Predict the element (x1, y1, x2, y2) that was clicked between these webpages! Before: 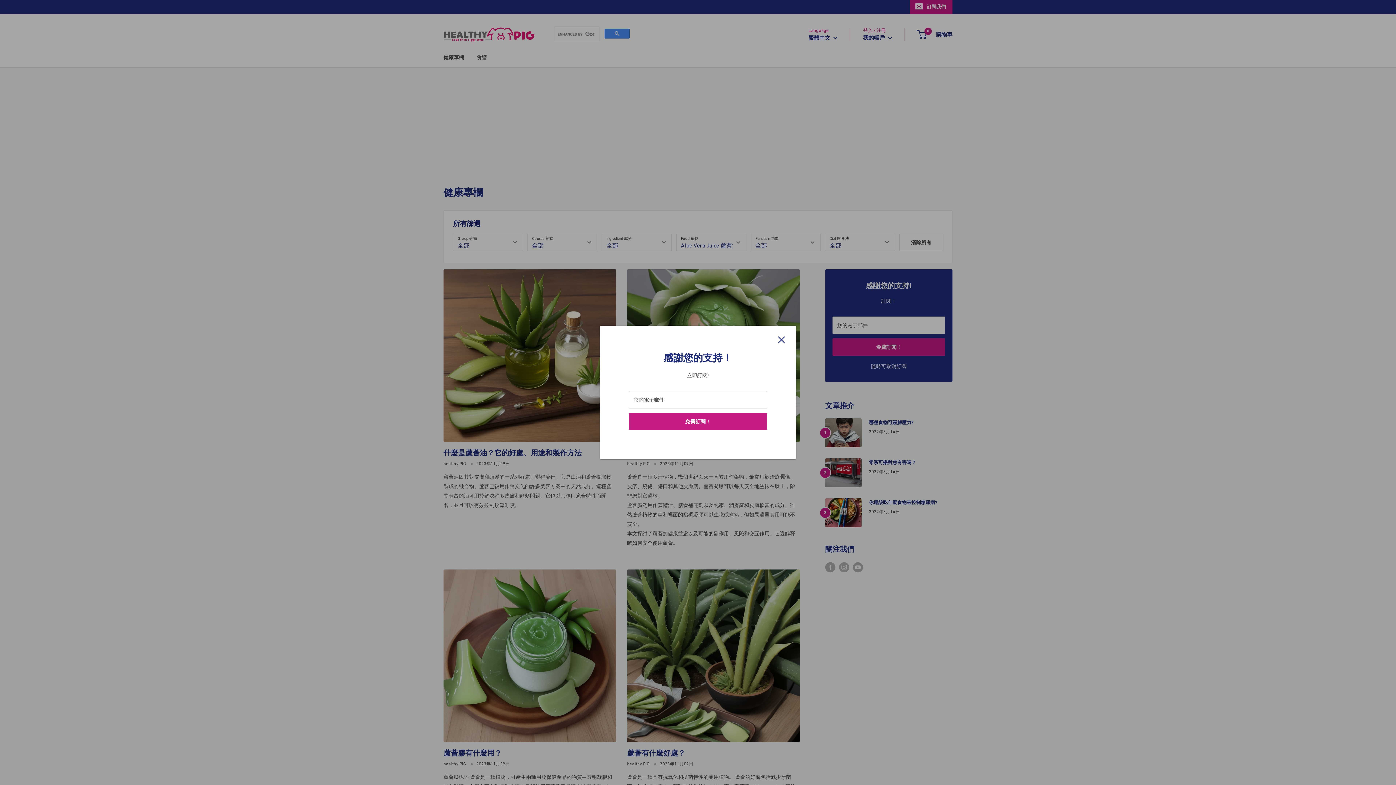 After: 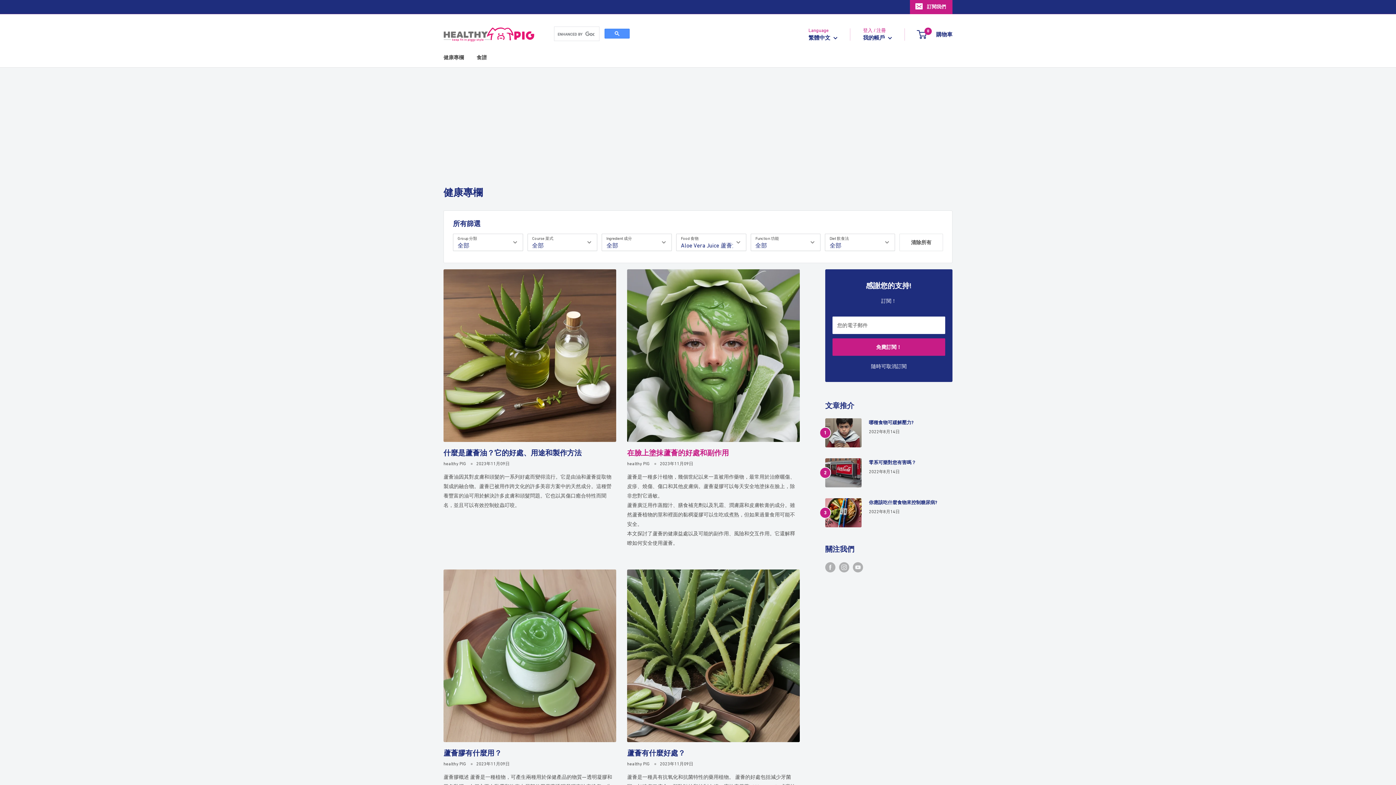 Action: label: 關閉 bbox: (778, 334, 785, 344)